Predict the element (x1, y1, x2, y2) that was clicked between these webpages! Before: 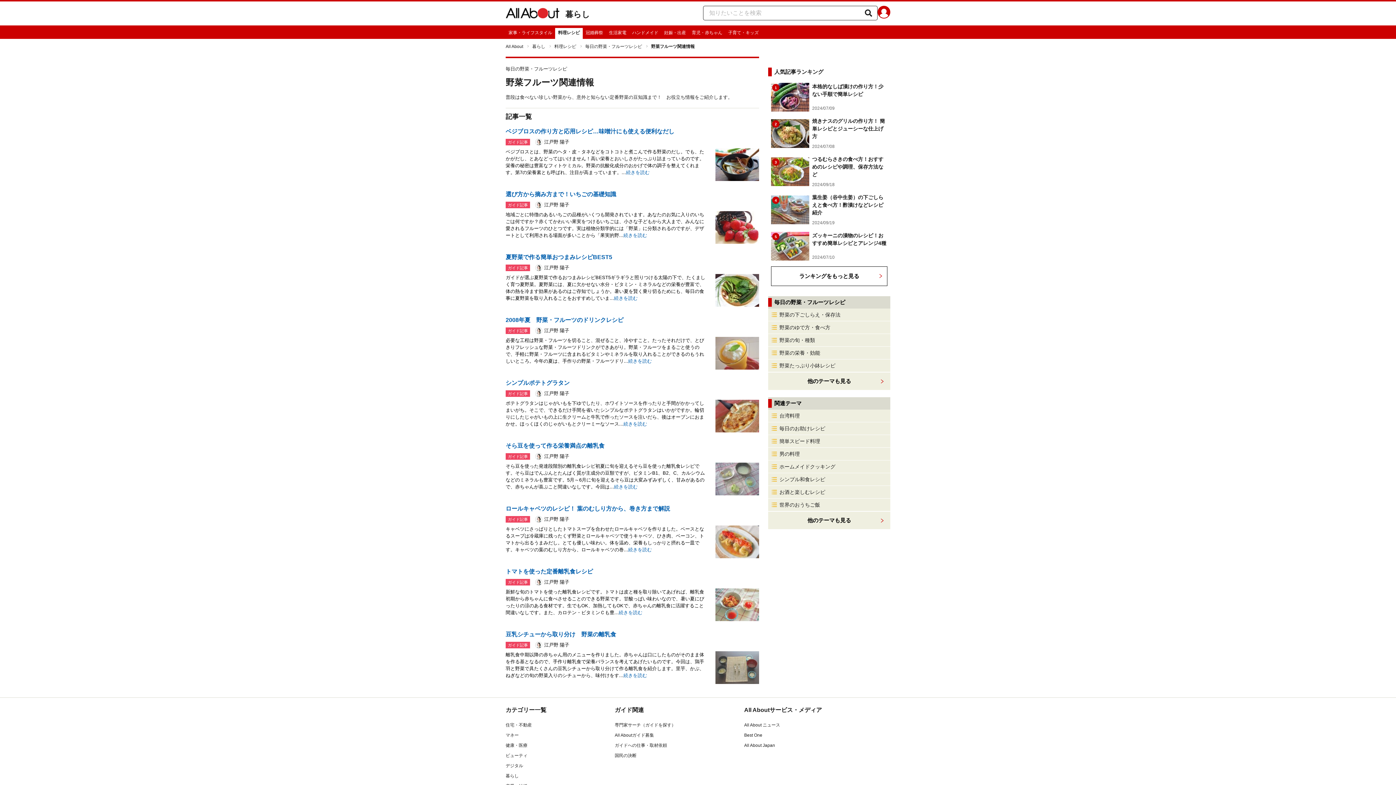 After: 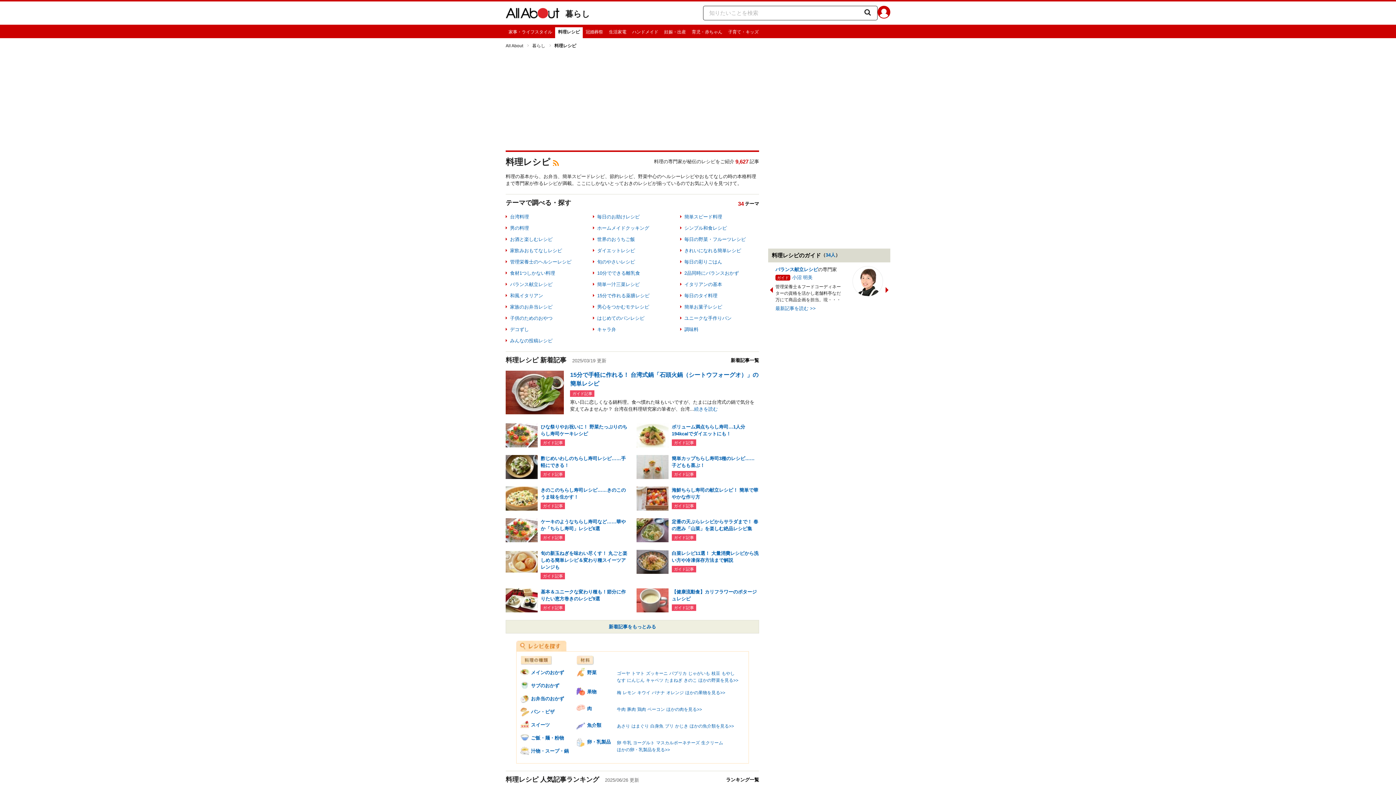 Action: bbox: (770, 513, 888, 527) label: 他のテーマも見る